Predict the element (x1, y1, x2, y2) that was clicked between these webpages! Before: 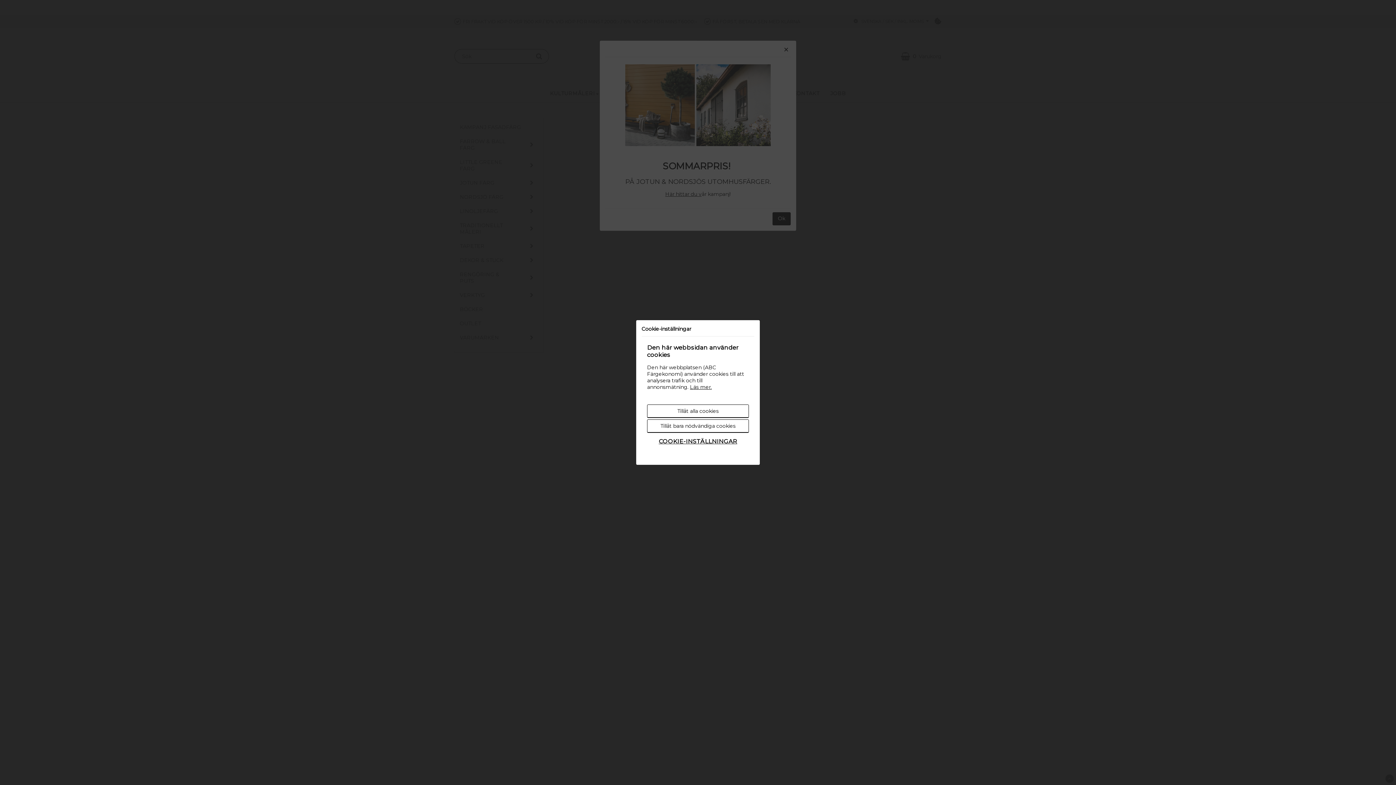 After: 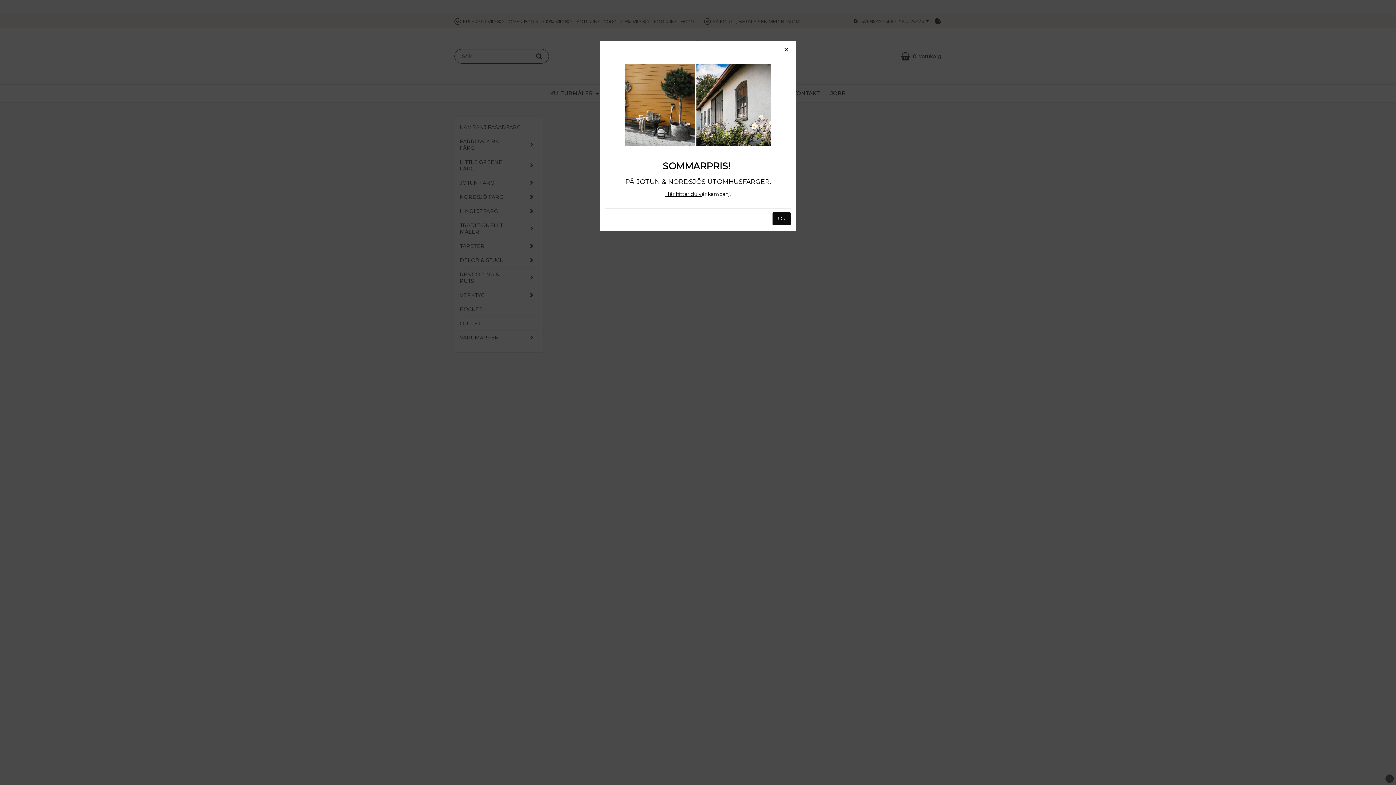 Action: bbox: (647, 404, 749, 418) label: Tillåt alla cookies